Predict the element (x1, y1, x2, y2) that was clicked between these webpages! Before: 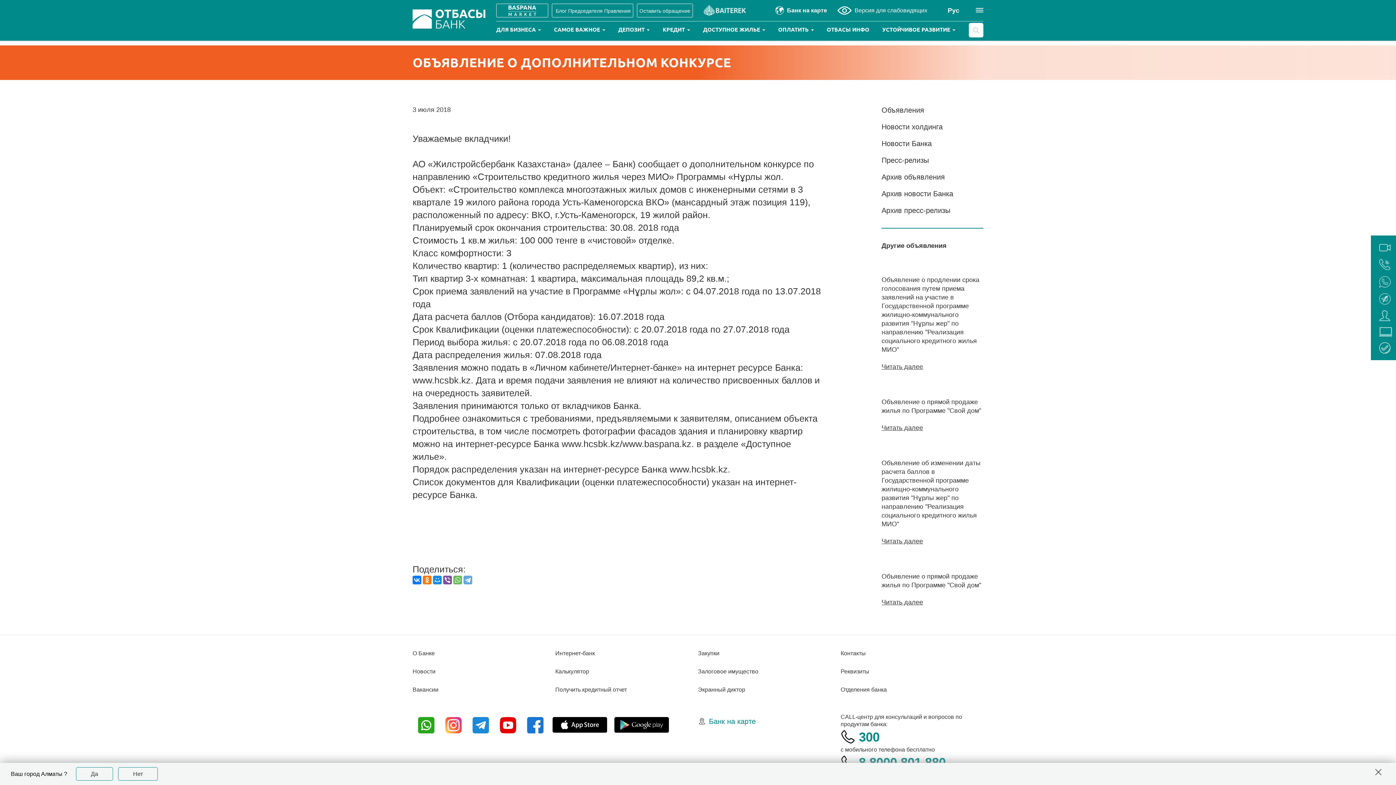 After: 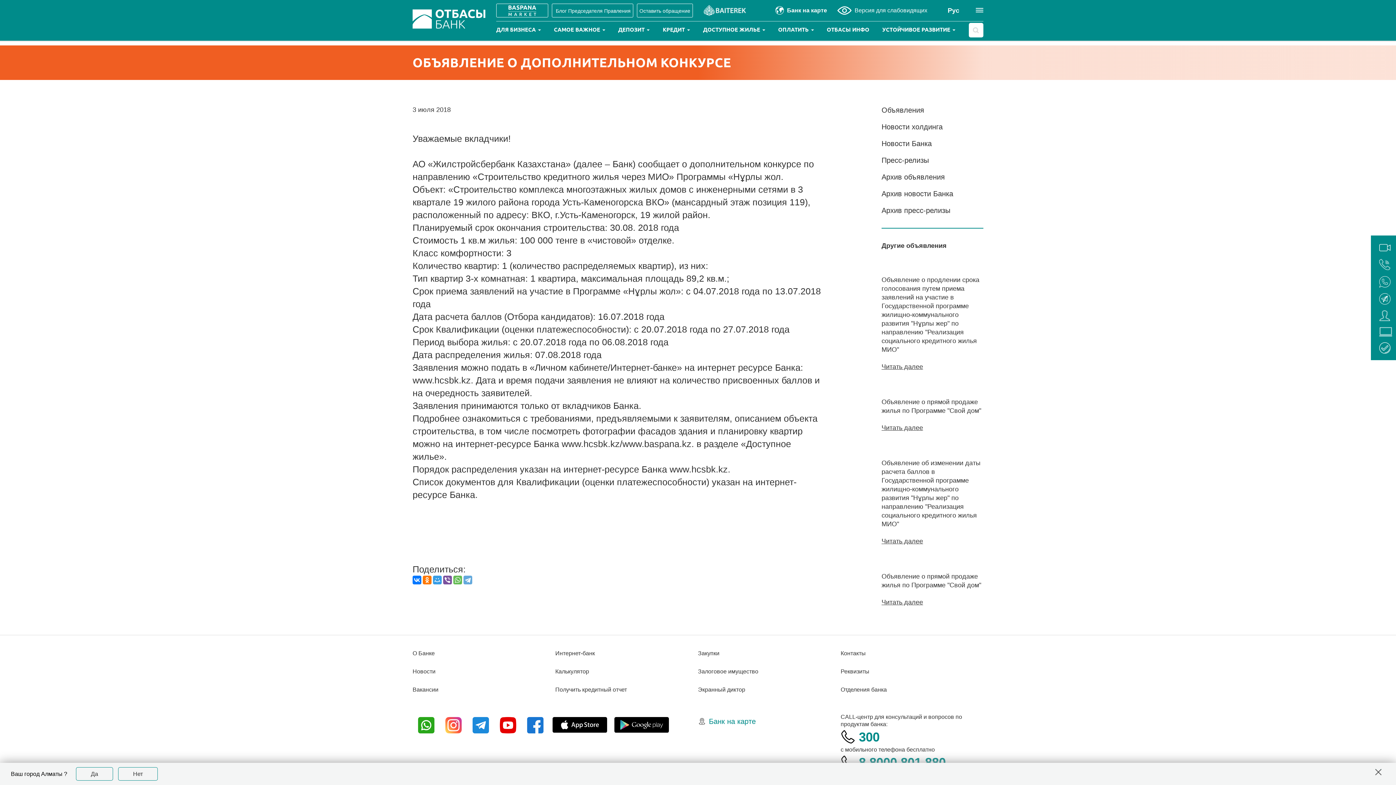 Action: bbox: (433, 576, 441, 584)